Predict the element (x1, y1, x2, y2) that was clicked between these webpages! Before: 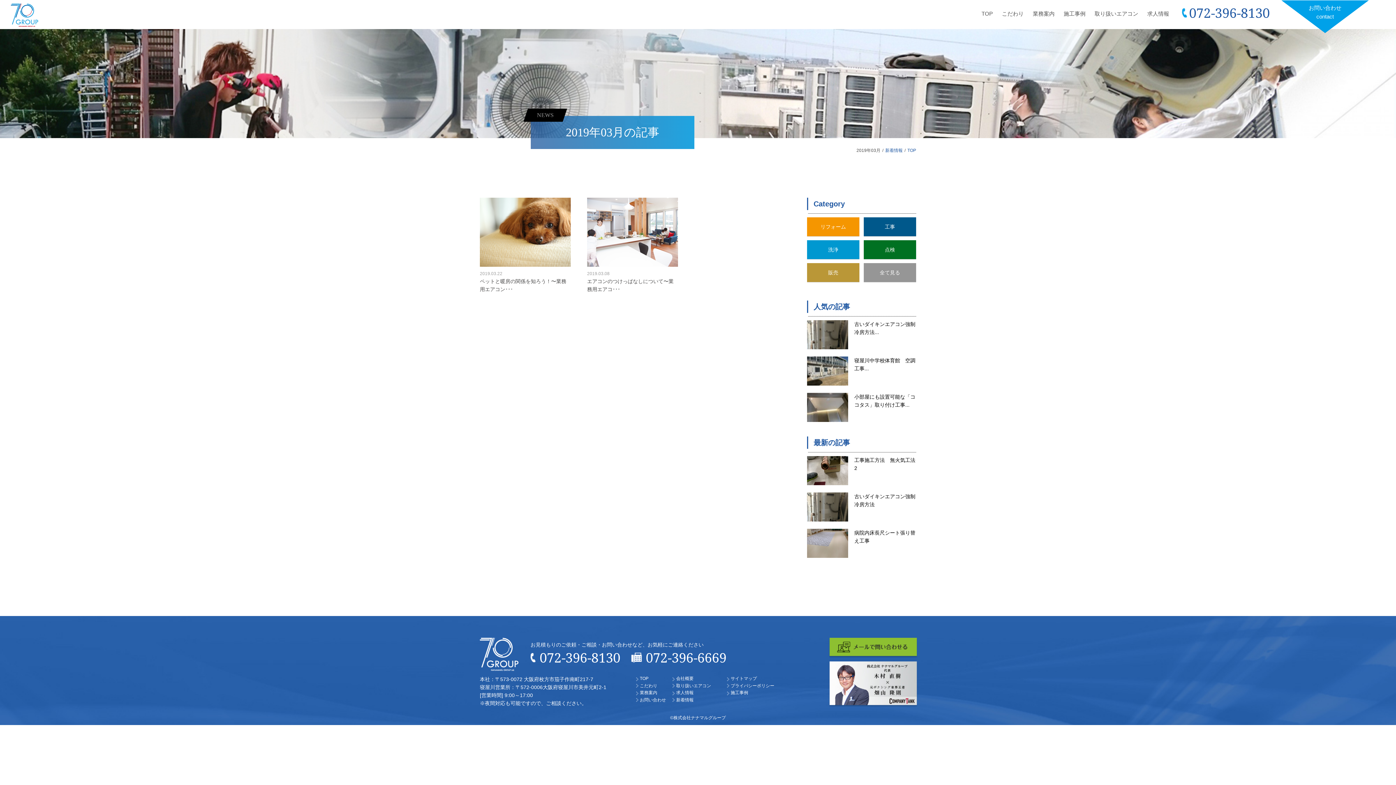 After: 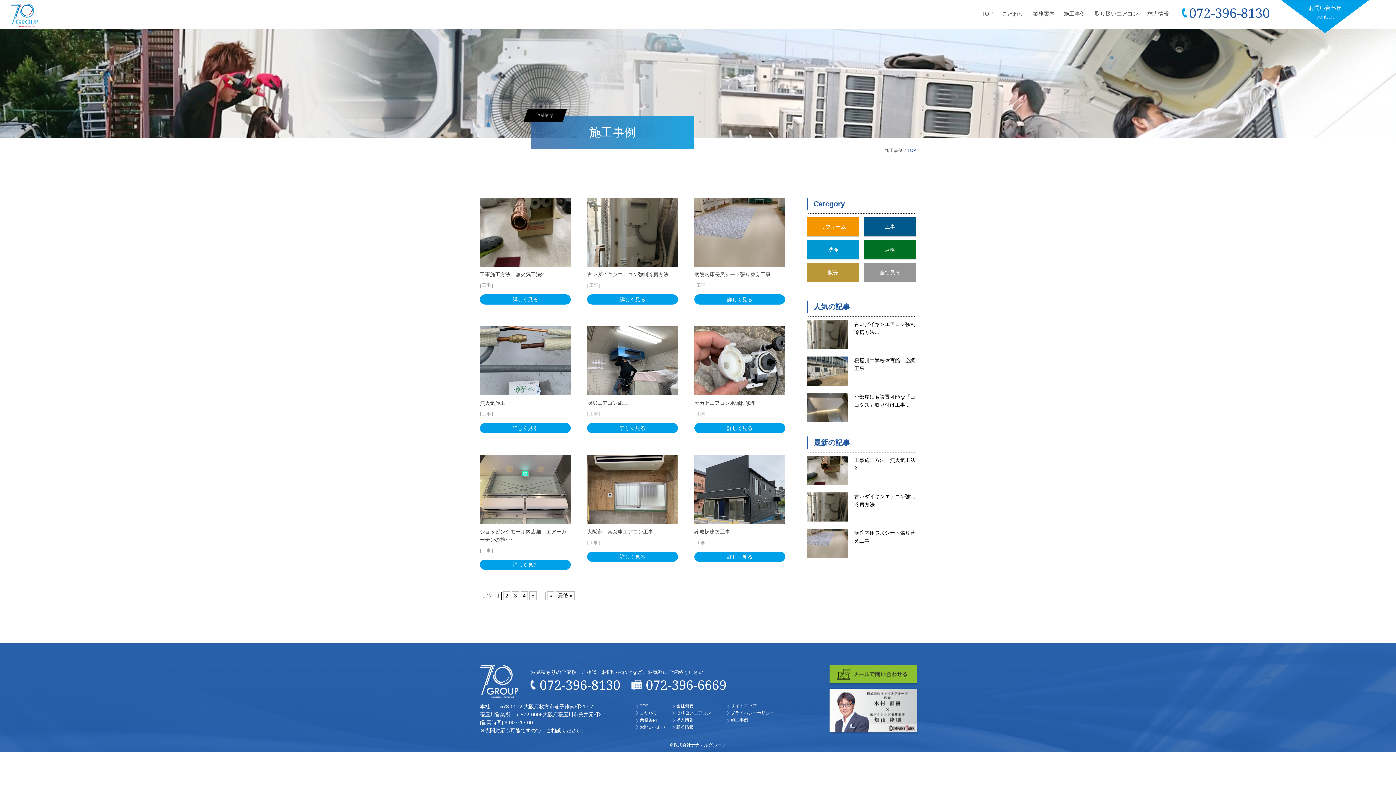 Action: bbox: (730, 689, 781, 696) label: 施工事例